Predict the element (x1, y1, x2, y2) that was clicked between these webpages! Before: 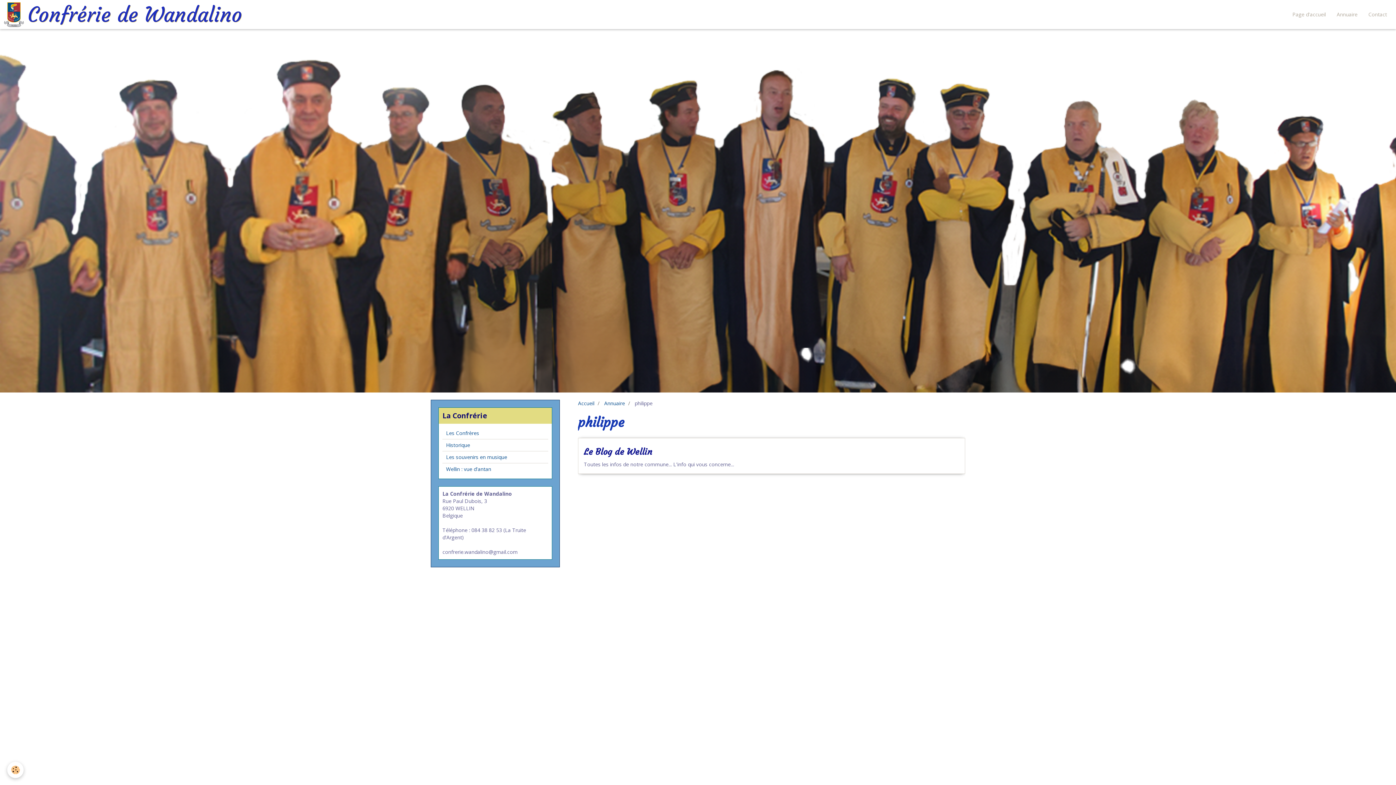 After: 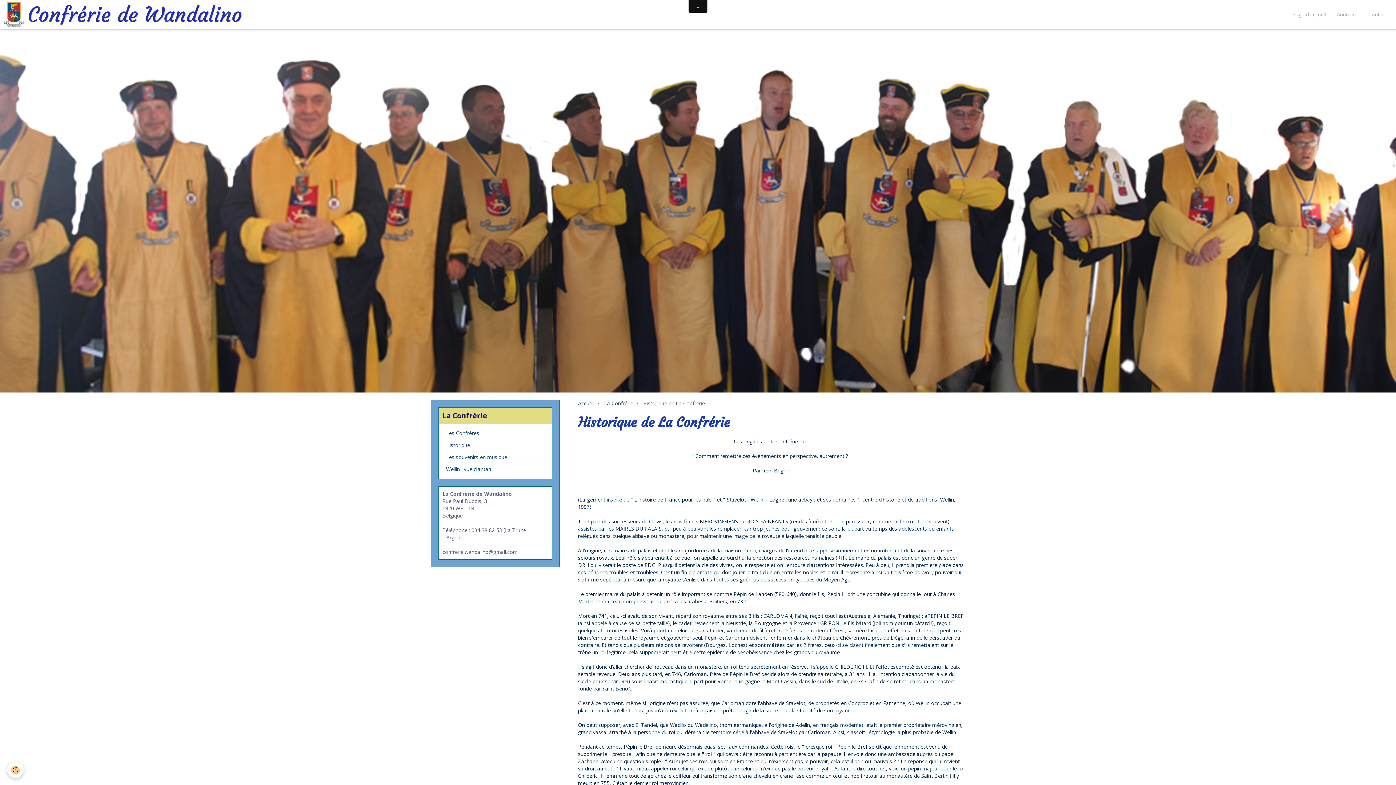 Action: bbox: (442, 439, 548, 451) label: Historique